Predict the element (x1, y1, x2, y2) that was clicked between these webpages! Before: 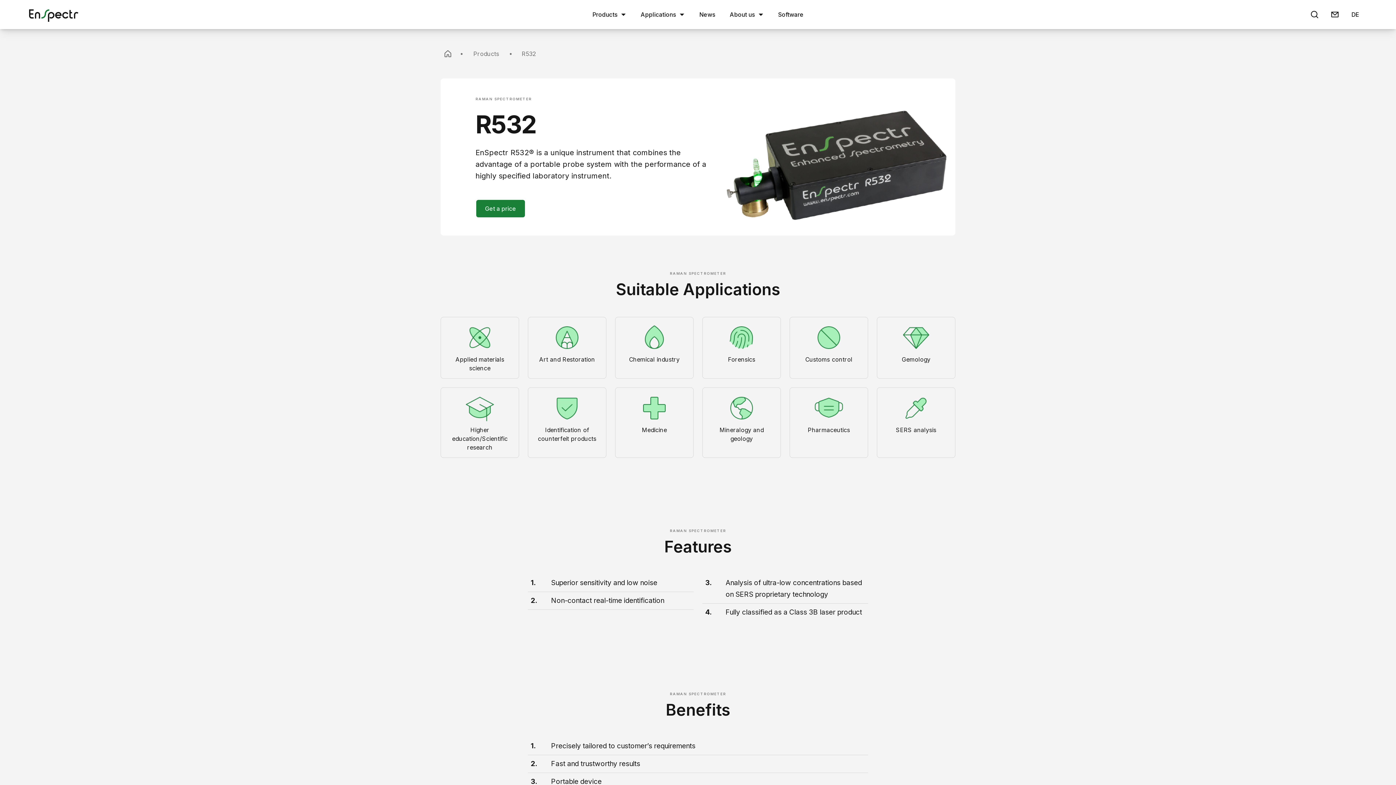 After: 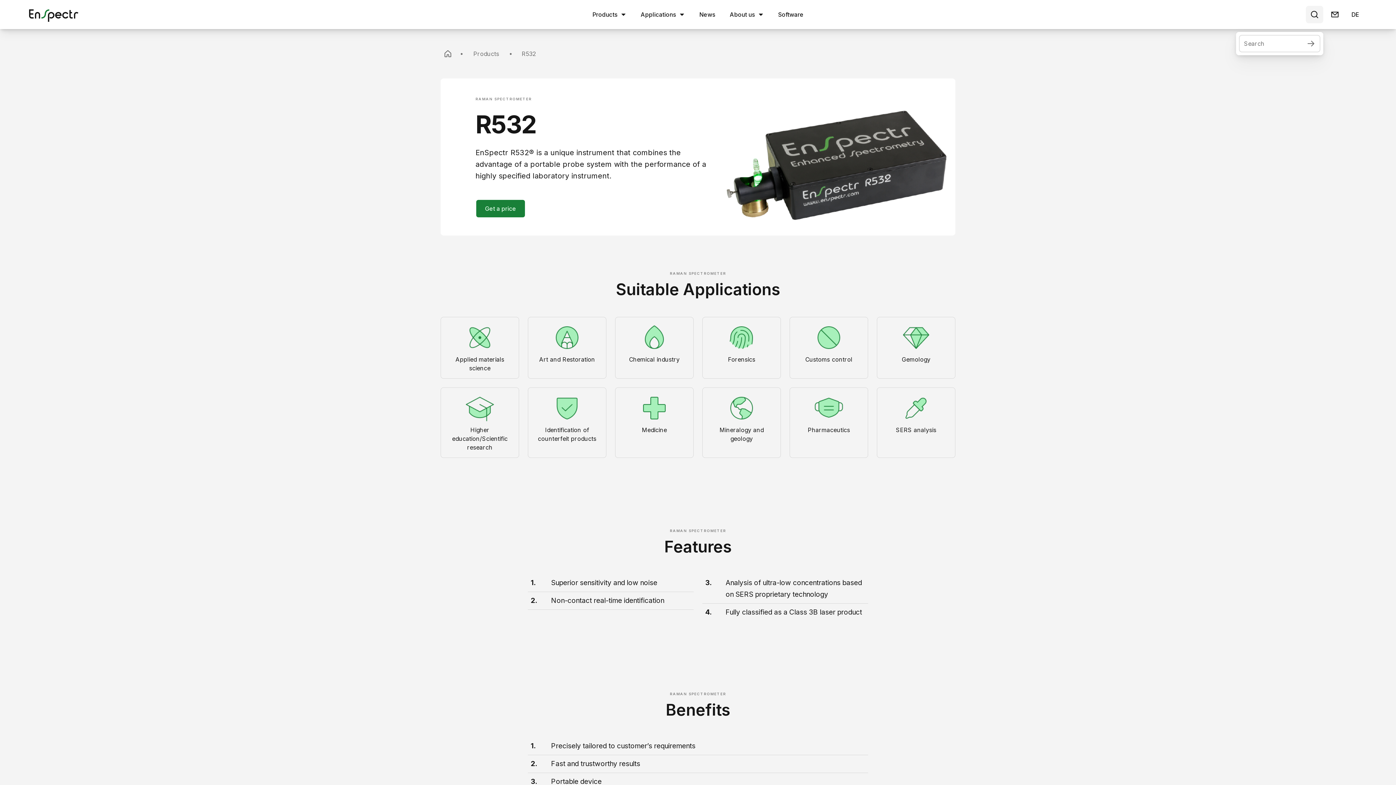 Action: bbox: (1306, 5, 1323, 23)